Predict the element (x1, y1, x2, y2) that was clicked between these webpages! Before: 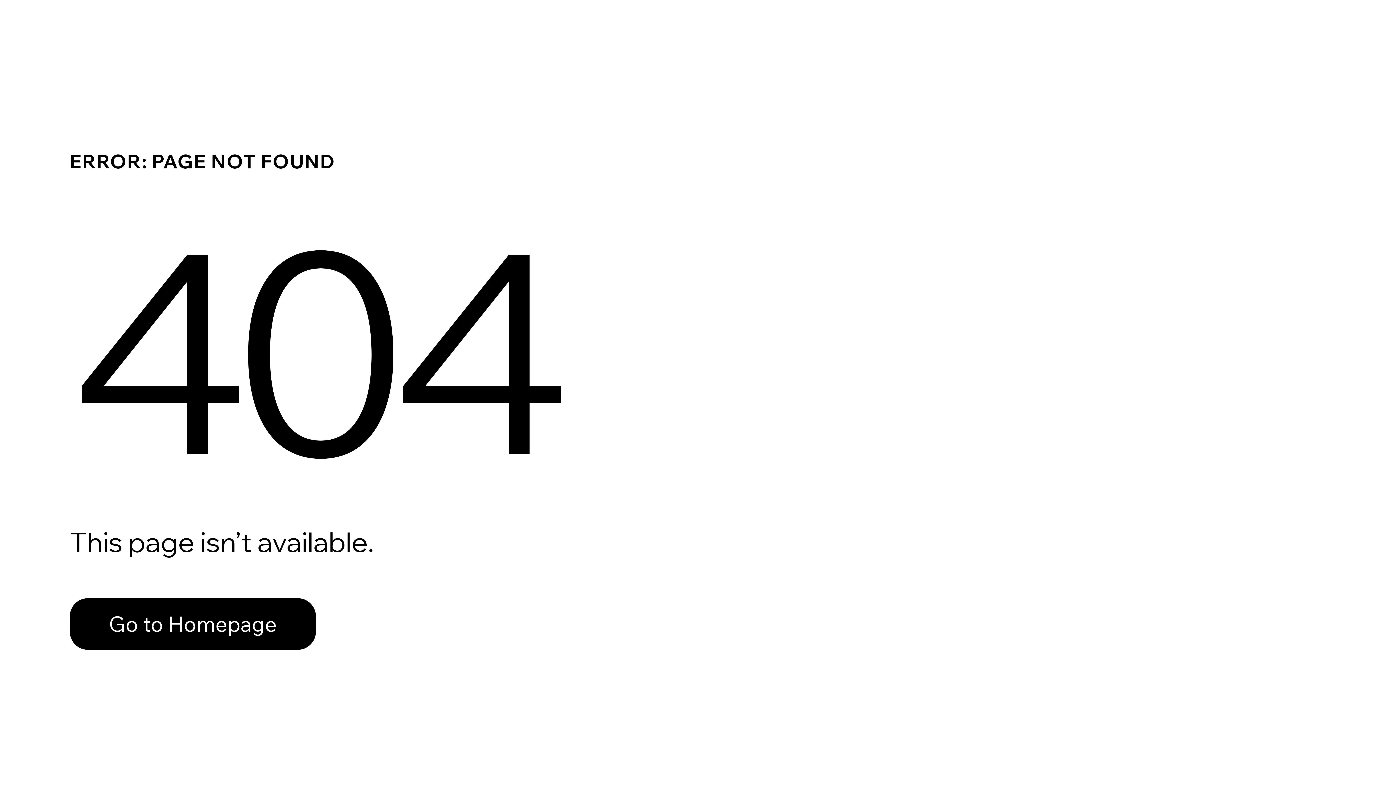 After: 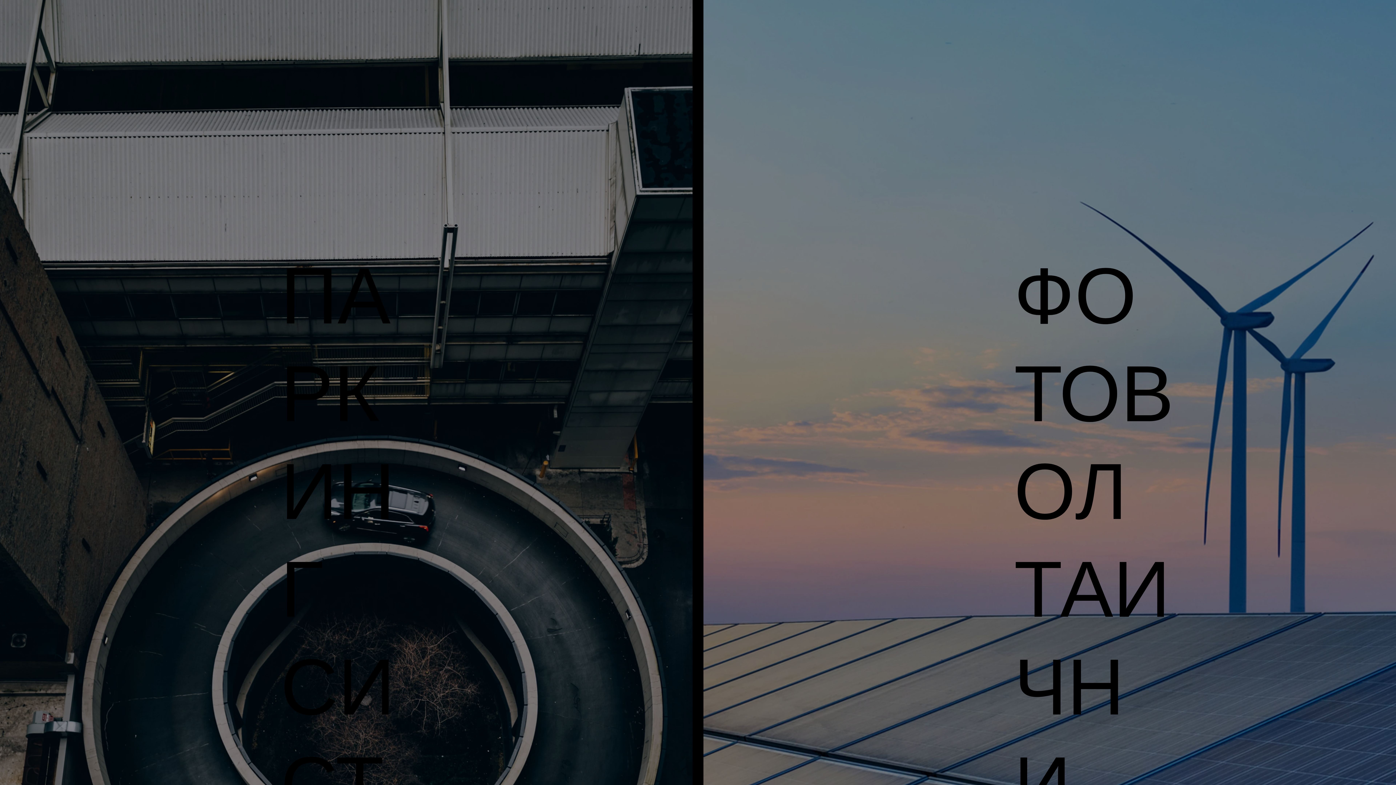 Action: label: Go to Homepage bbox: (69, 582, 768, 659)